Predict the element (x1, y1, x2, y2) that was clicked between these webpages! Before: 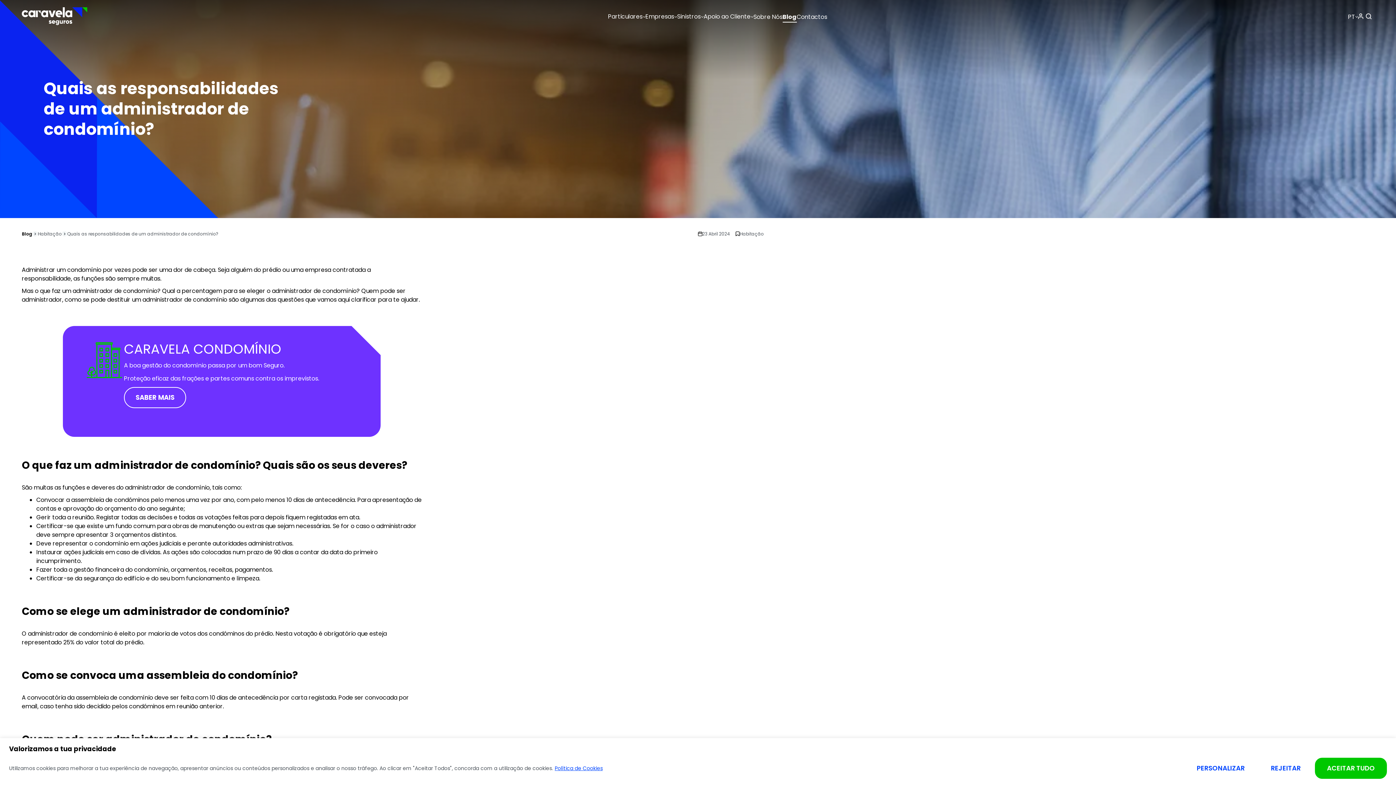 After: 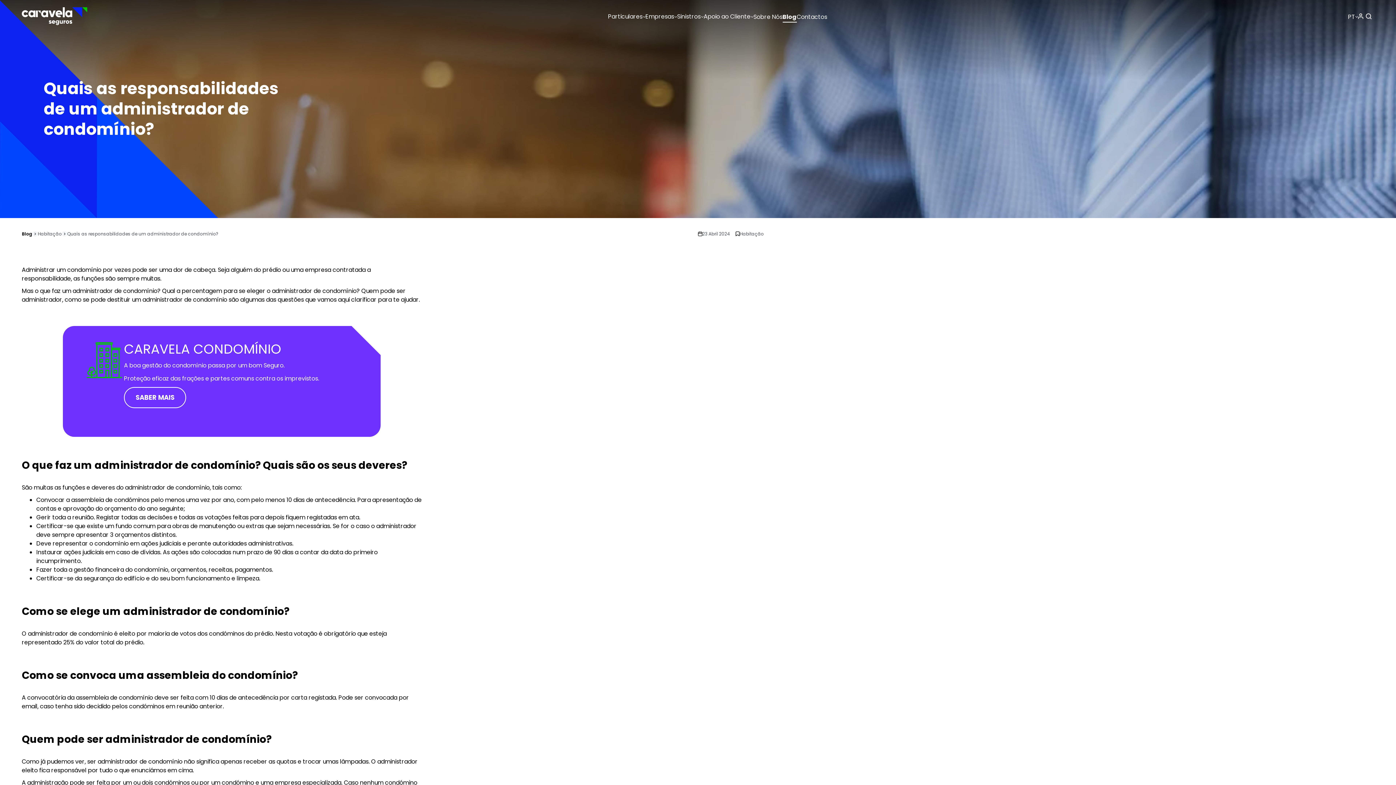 Action: bbox: (1315, 758, 1387, 779) label: Aceitar tudo